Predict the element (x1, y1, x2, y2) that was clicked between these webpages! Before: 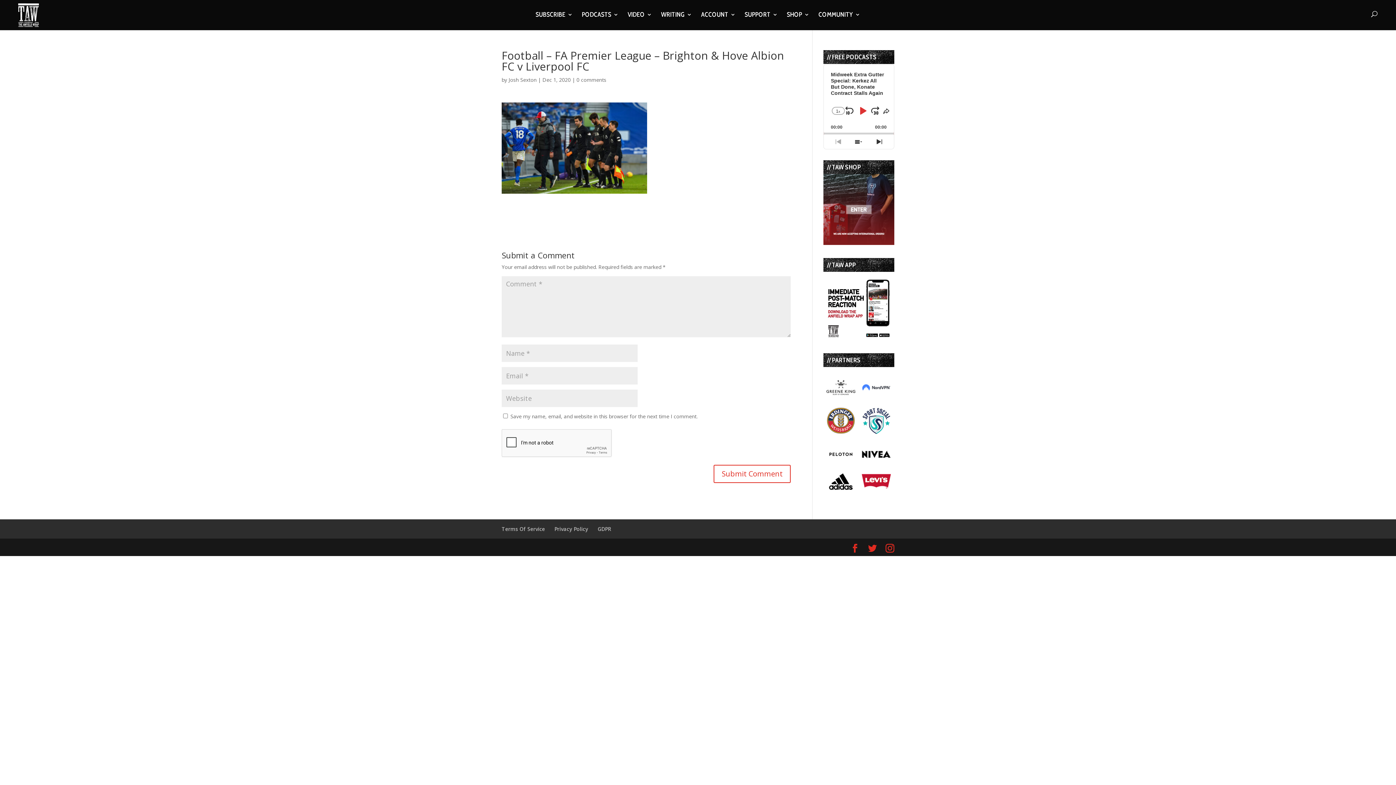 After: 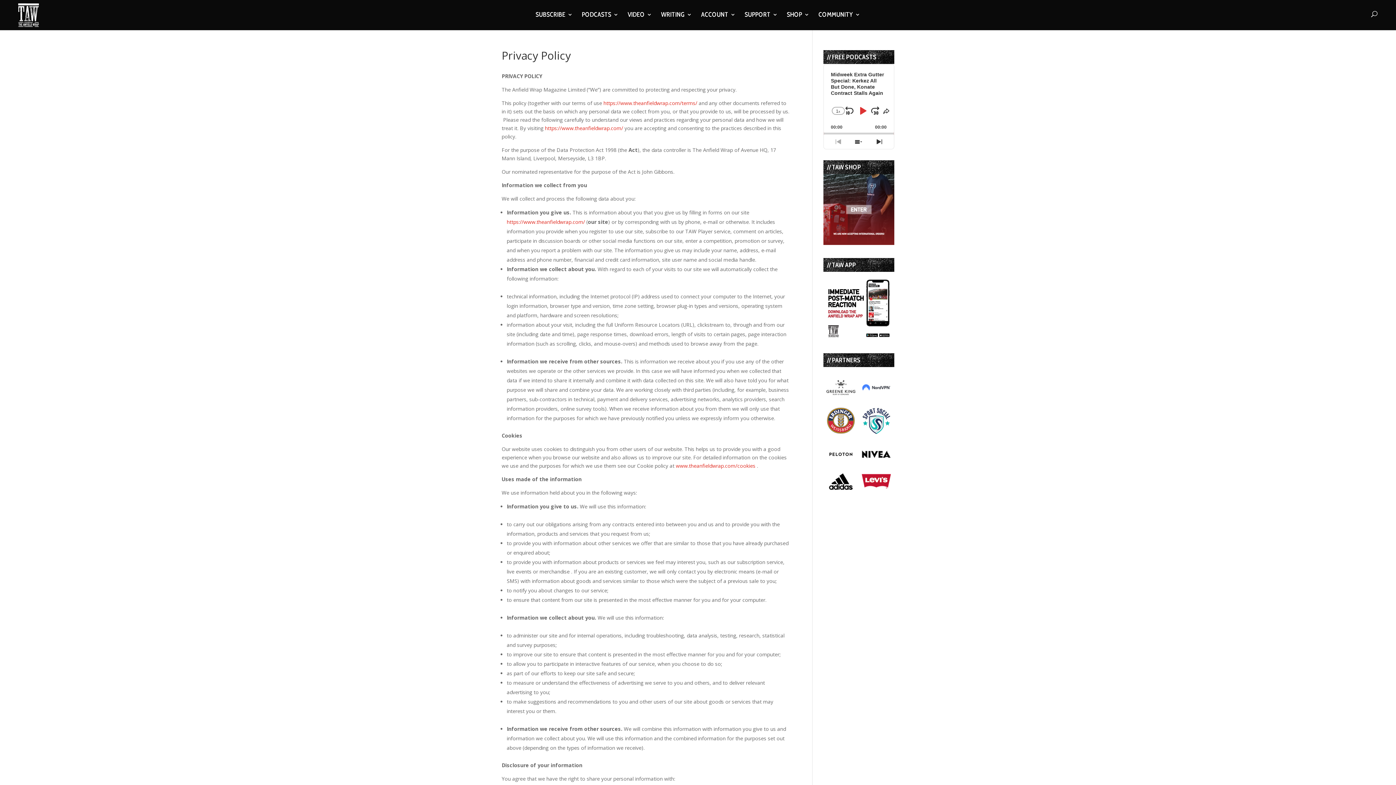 Action: label: Privacy Policy bbox: (554, 525, 588, 532)